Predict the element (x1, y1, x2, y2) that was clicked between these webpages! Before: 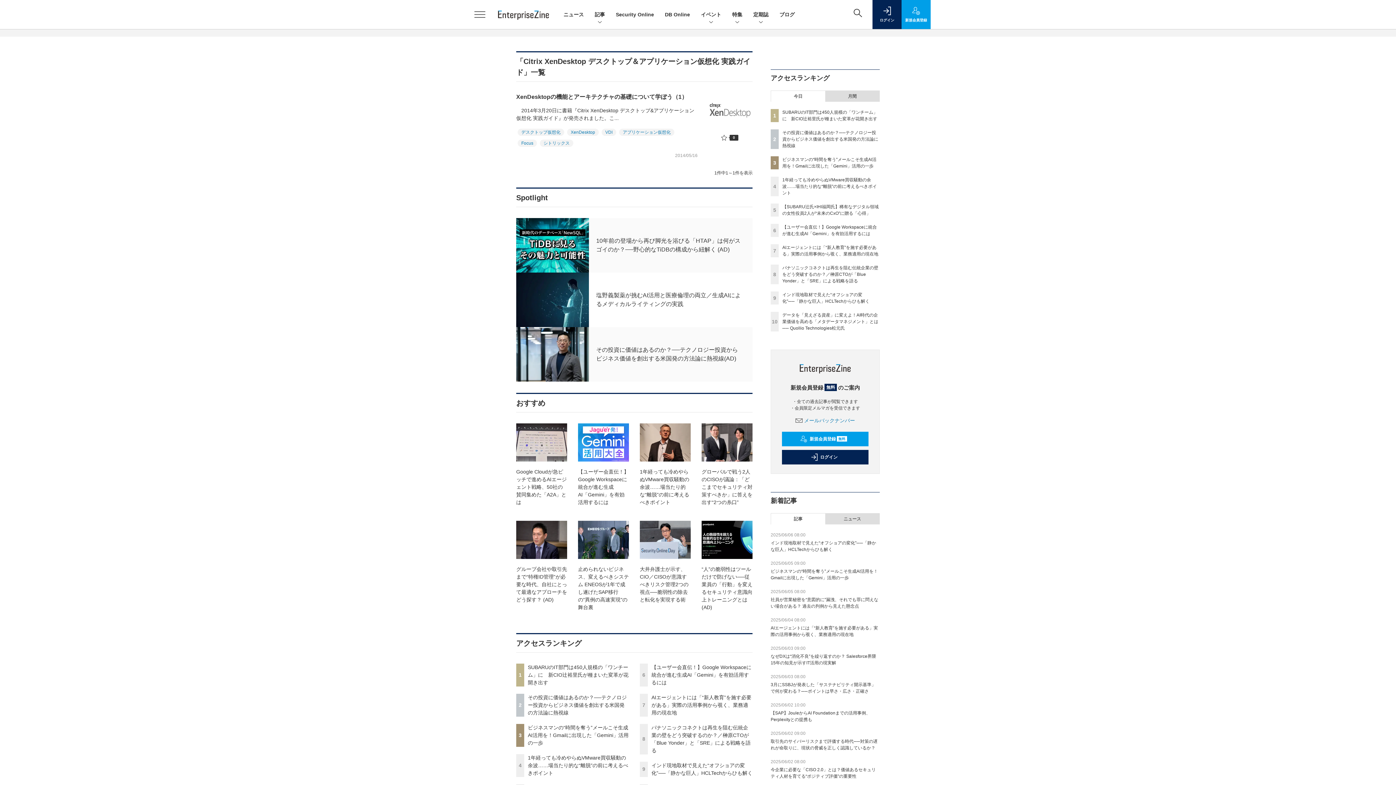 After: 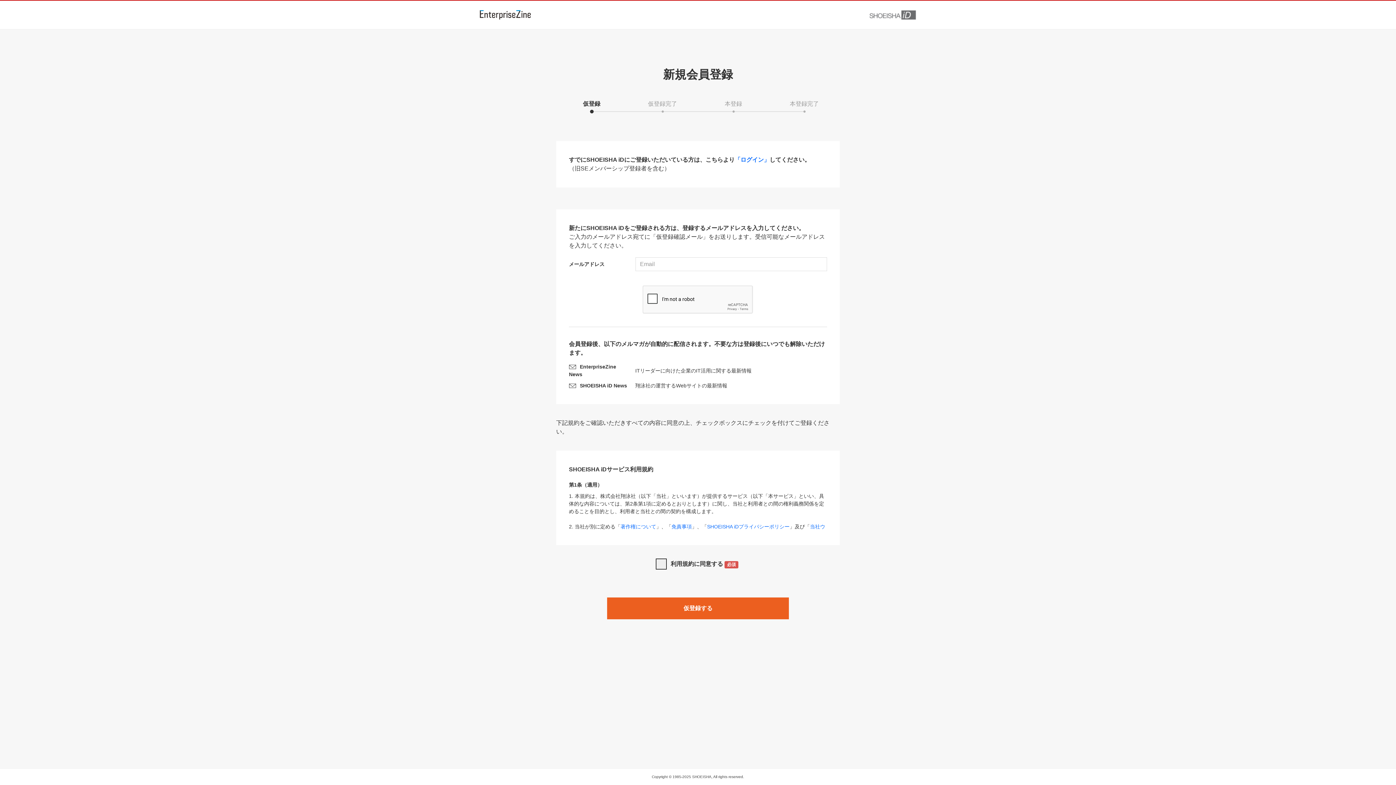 Action: bbox: (901, 0, 930, 29) label: 新規会員登録